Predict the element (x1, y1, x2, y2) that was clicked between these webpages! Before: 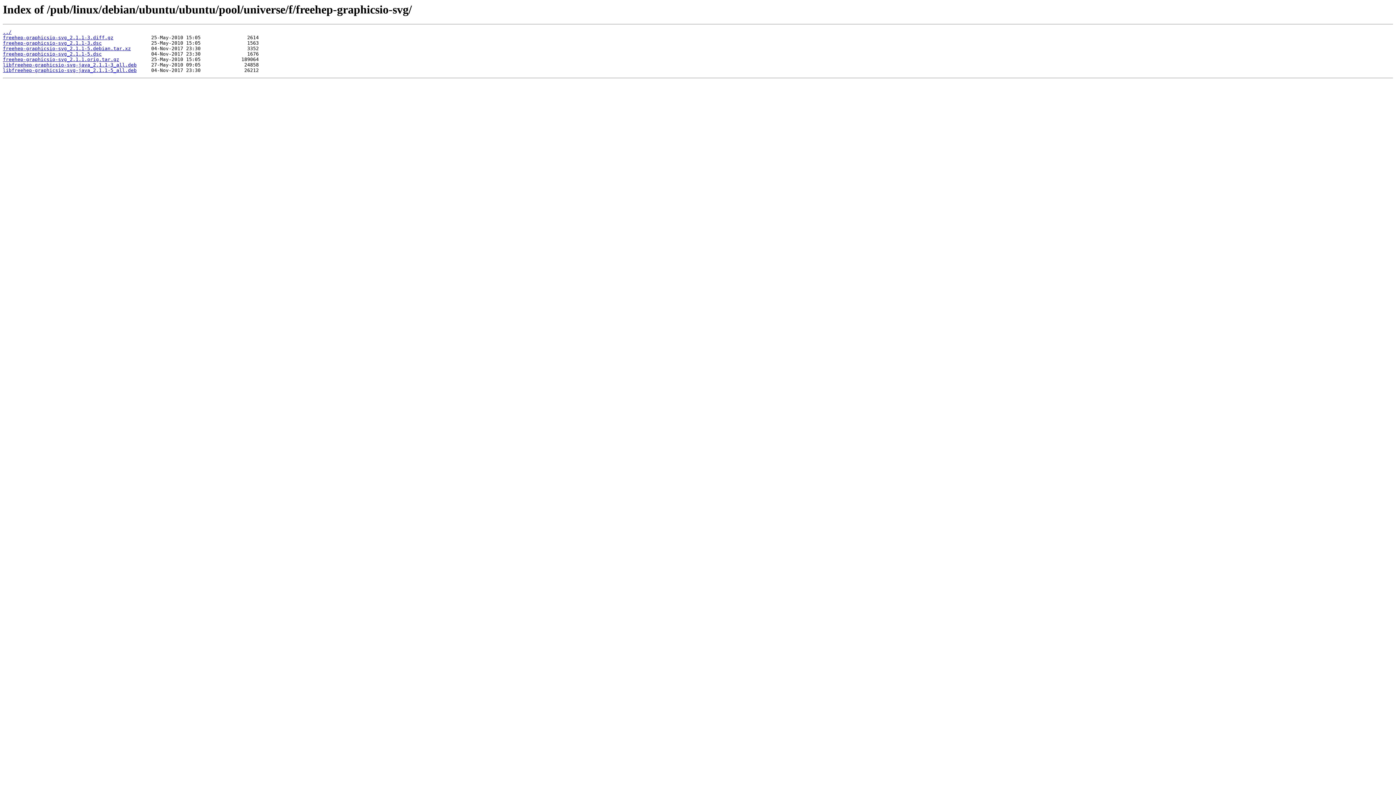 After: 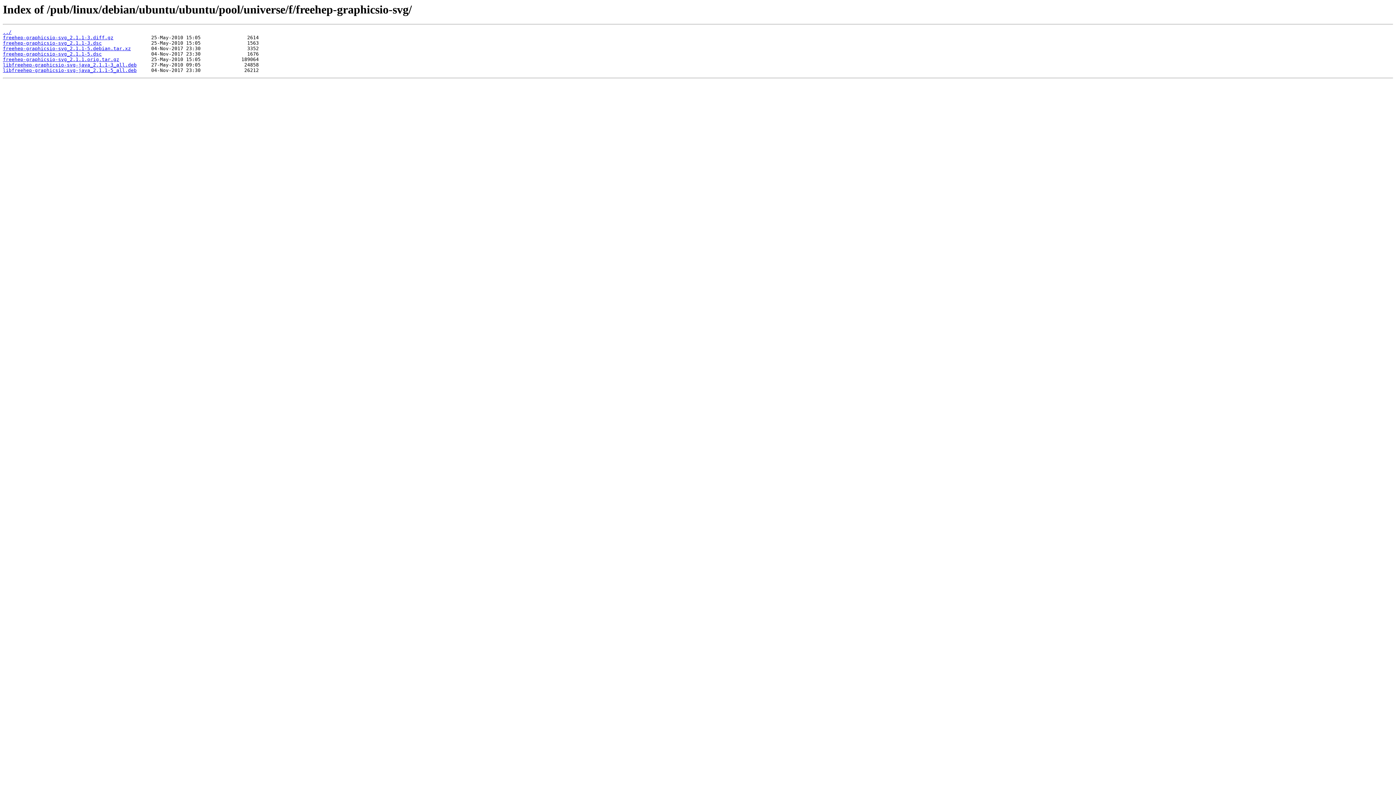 Action: bbox: (2, 51, 101, 56) label: freehep-graphicsio-svg_2.1.1-5.dsc